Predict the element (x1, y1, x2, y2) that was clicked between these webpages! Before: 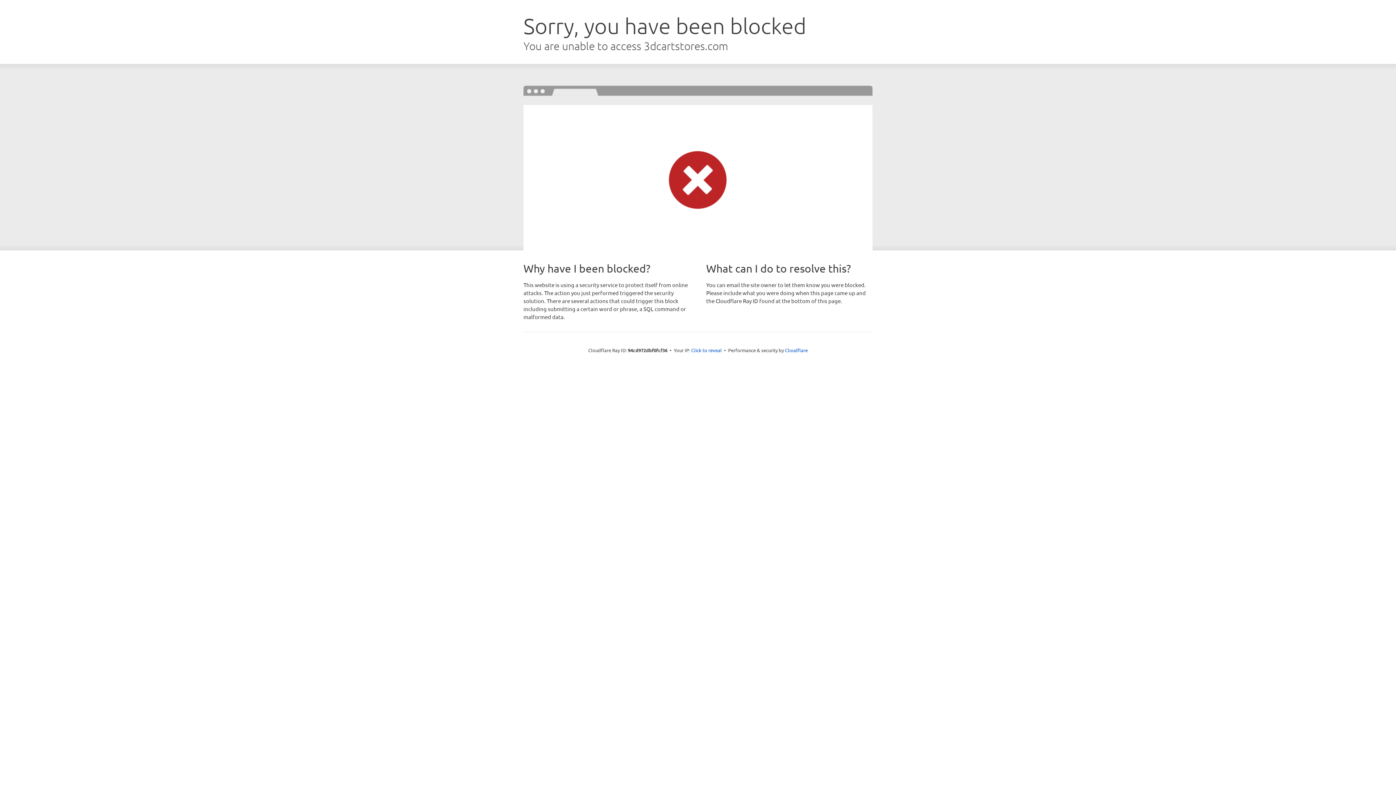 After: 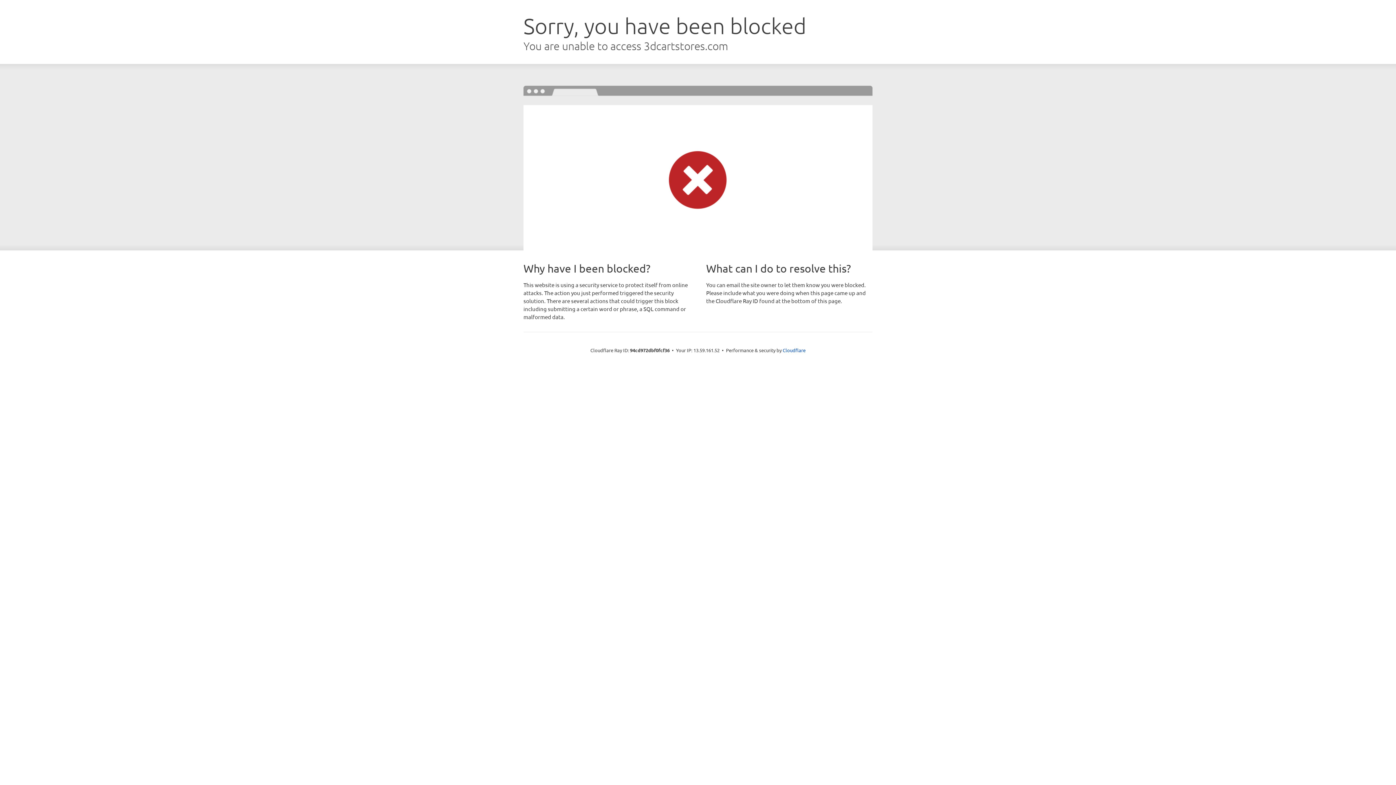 Action: label: Click to reveal bbox: (691, 346, 722, 353)